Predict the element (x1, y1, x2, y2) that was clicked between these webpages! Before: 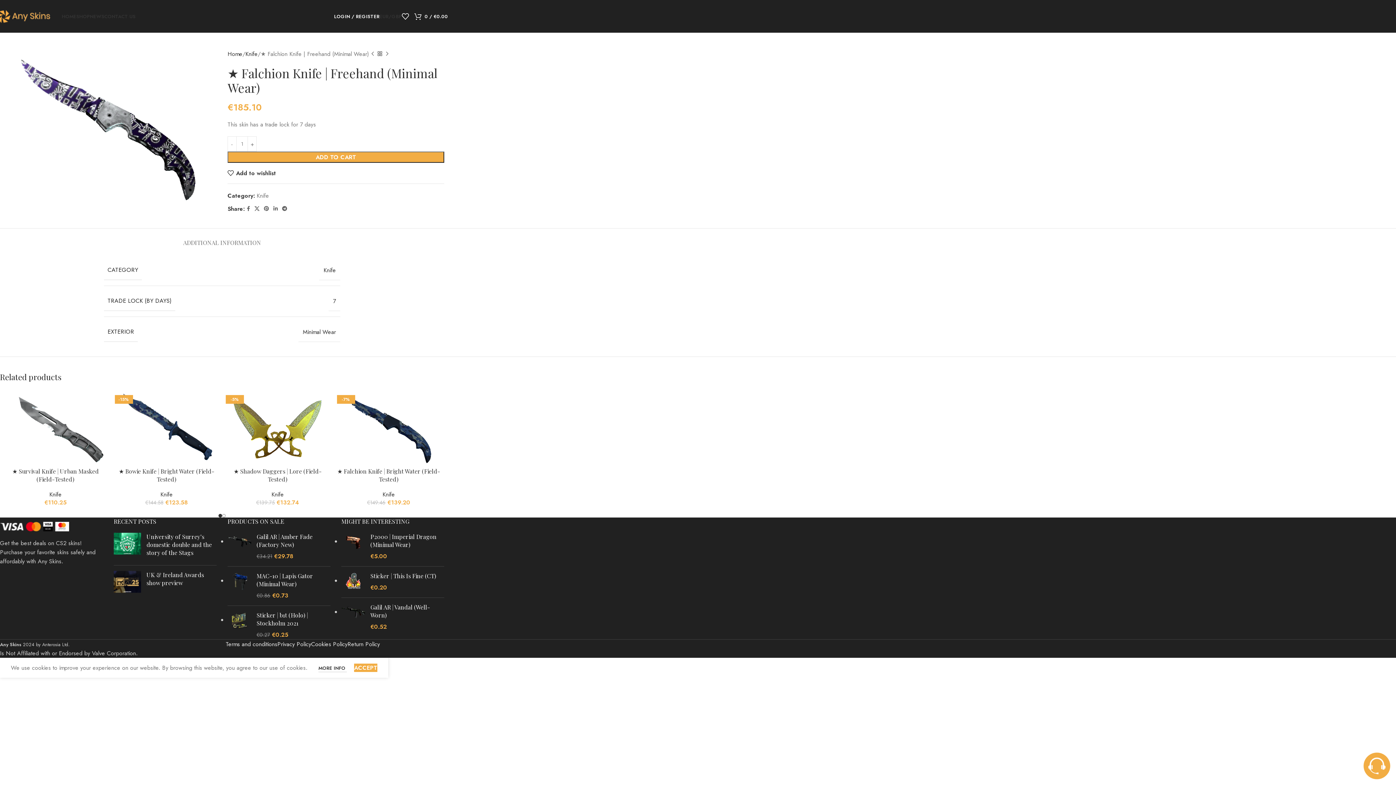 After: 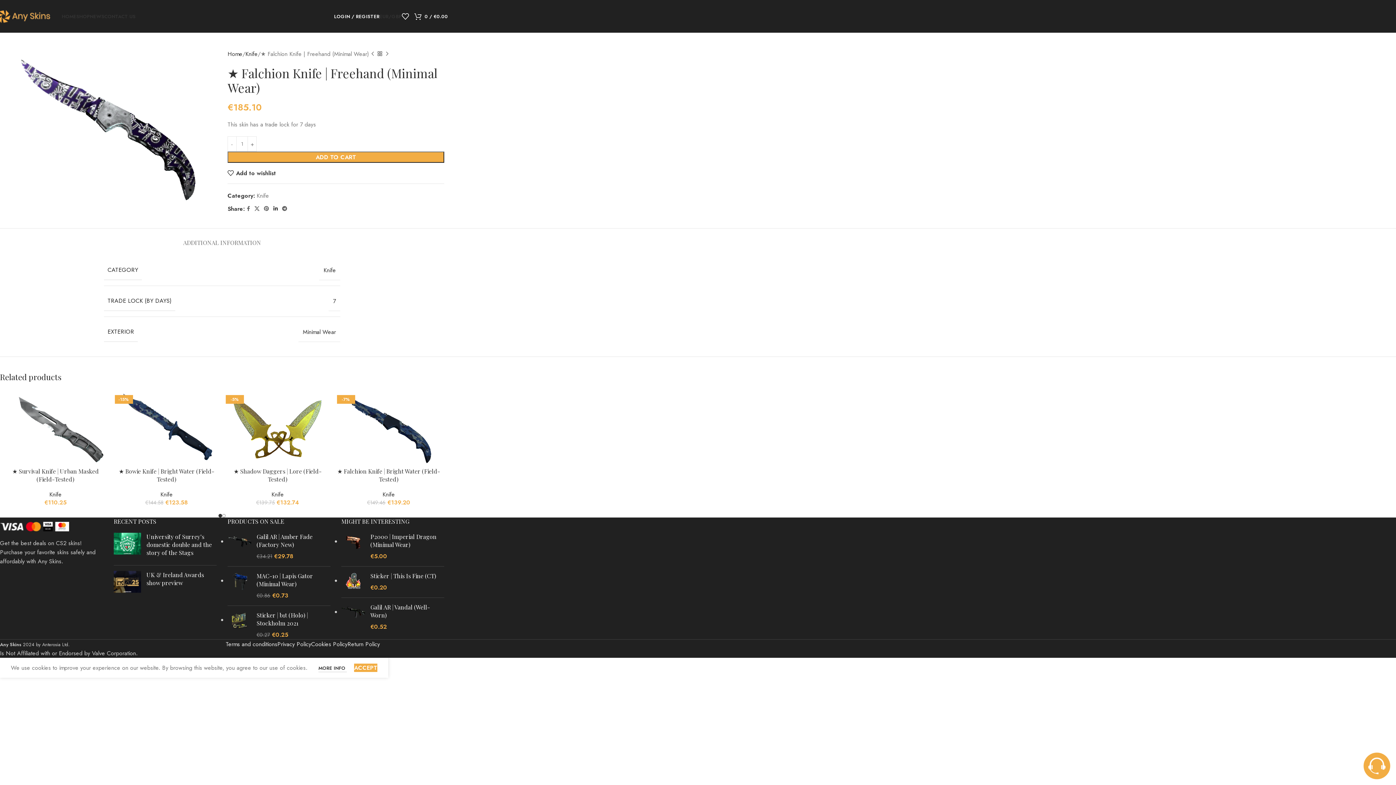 Action: bbox: (271, 204, 279, 213) label: Linkedin social link